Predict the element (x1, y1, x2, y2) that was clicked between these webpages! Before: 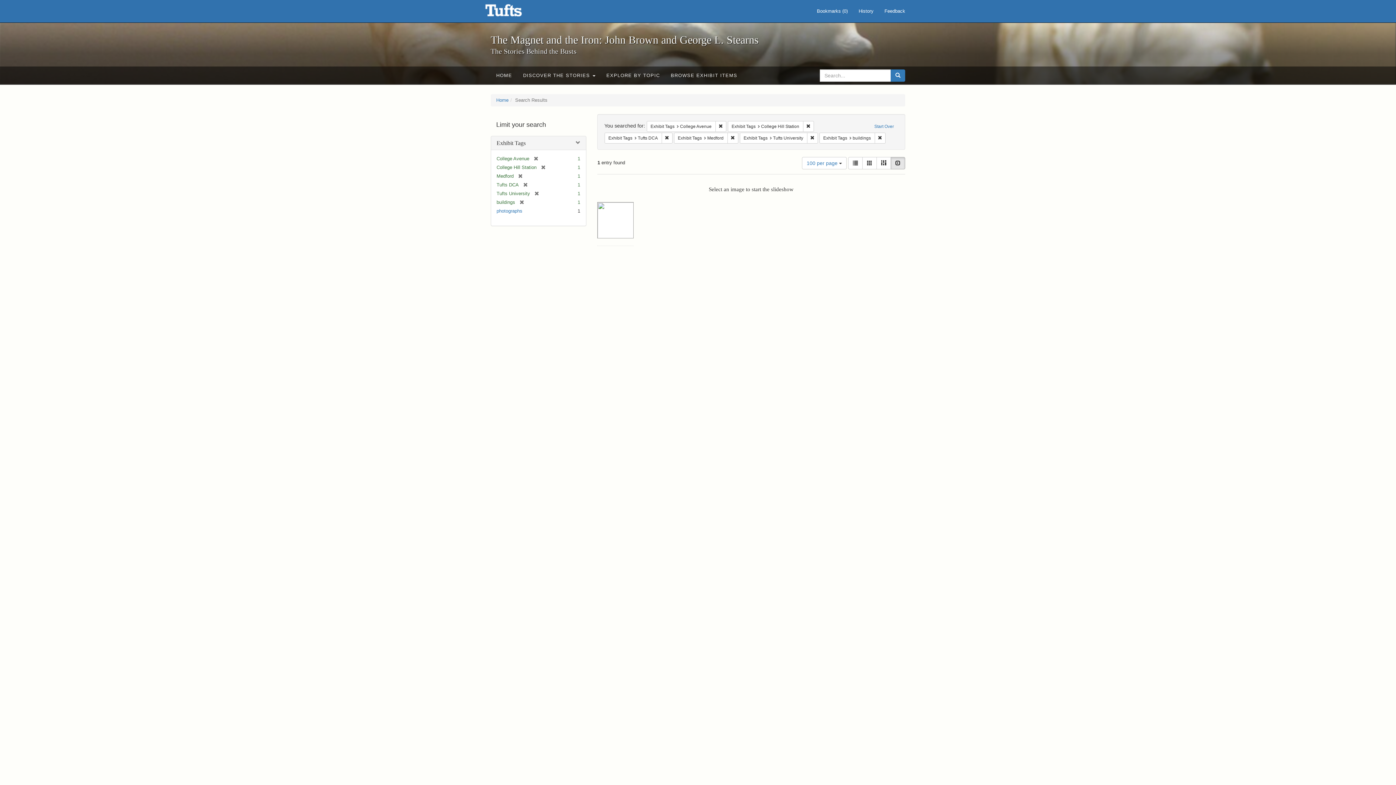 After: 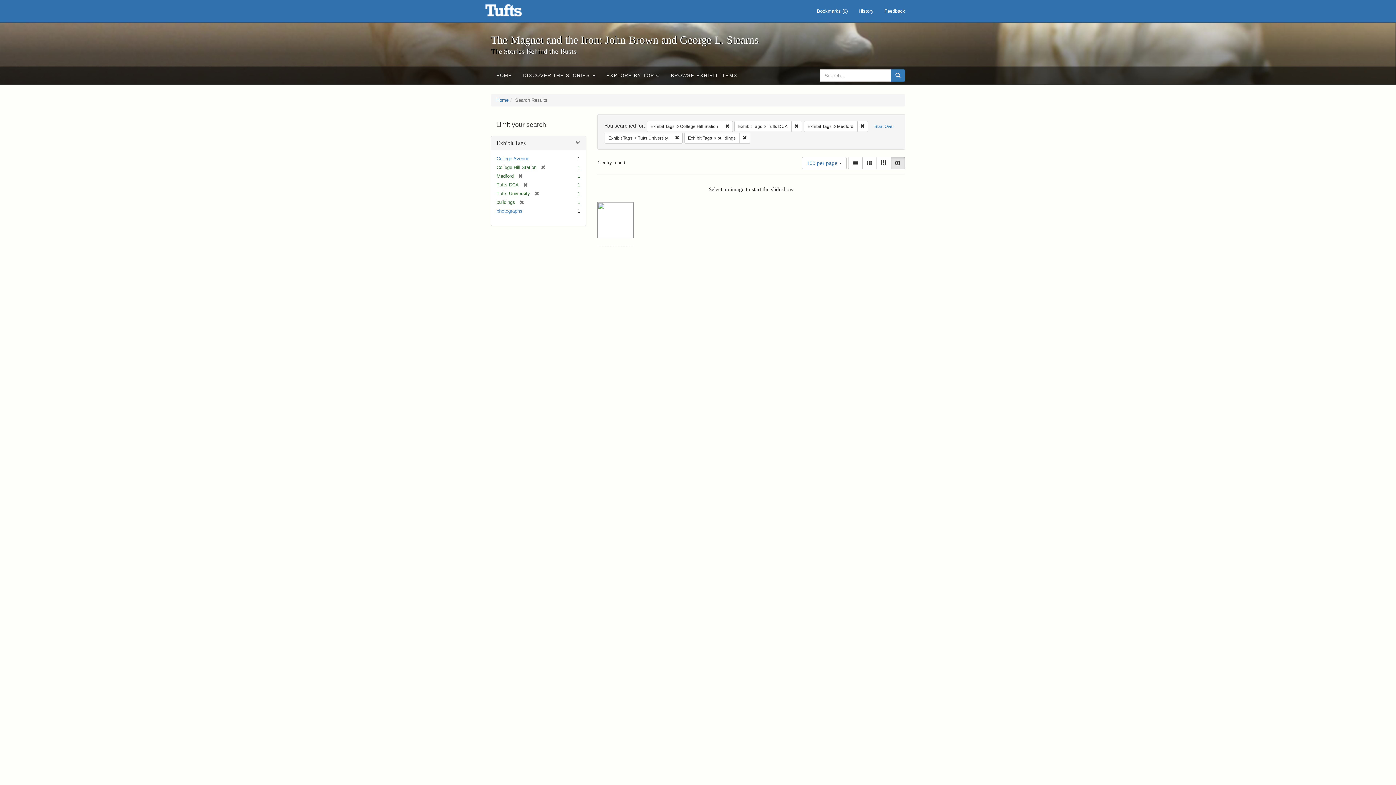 Action: label: [remove] bbox: (529, 156, 538, 161)